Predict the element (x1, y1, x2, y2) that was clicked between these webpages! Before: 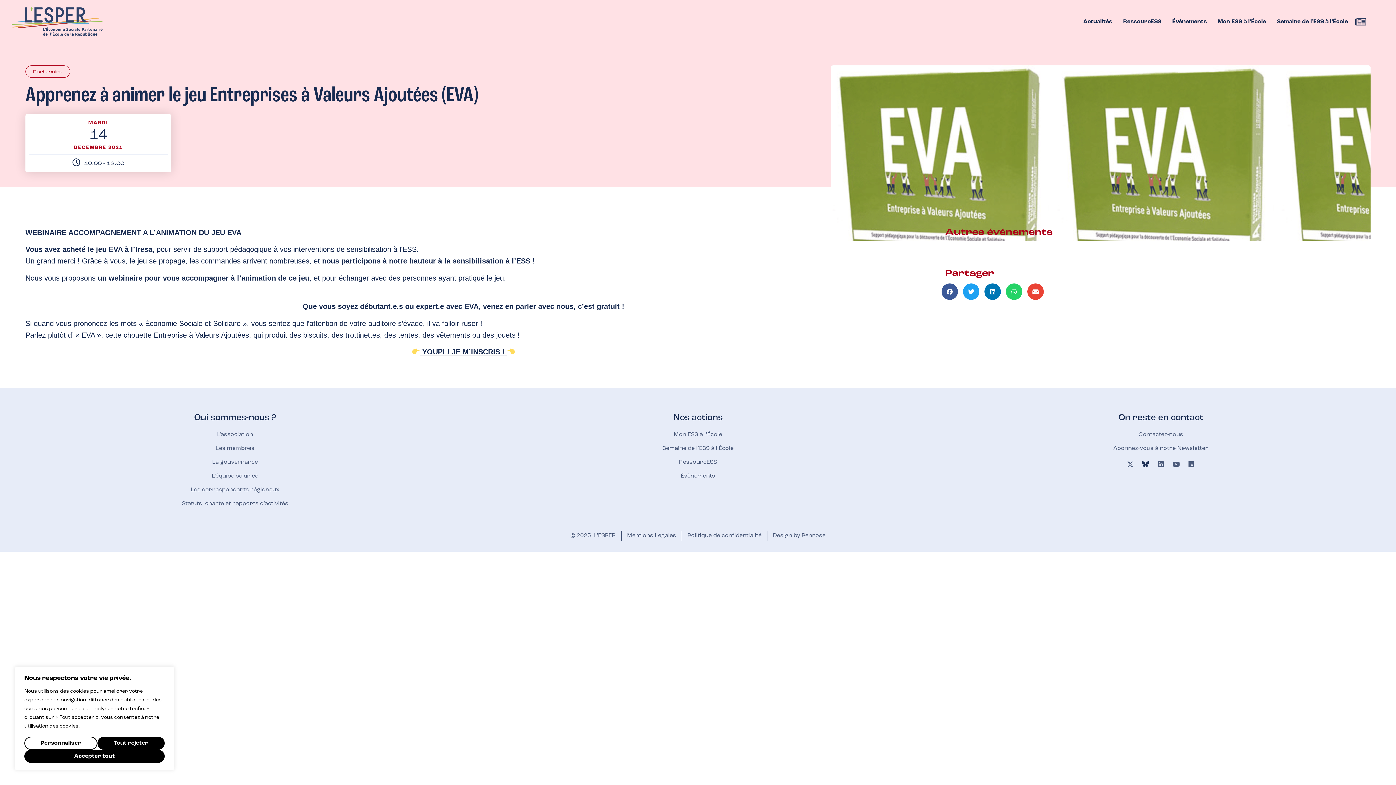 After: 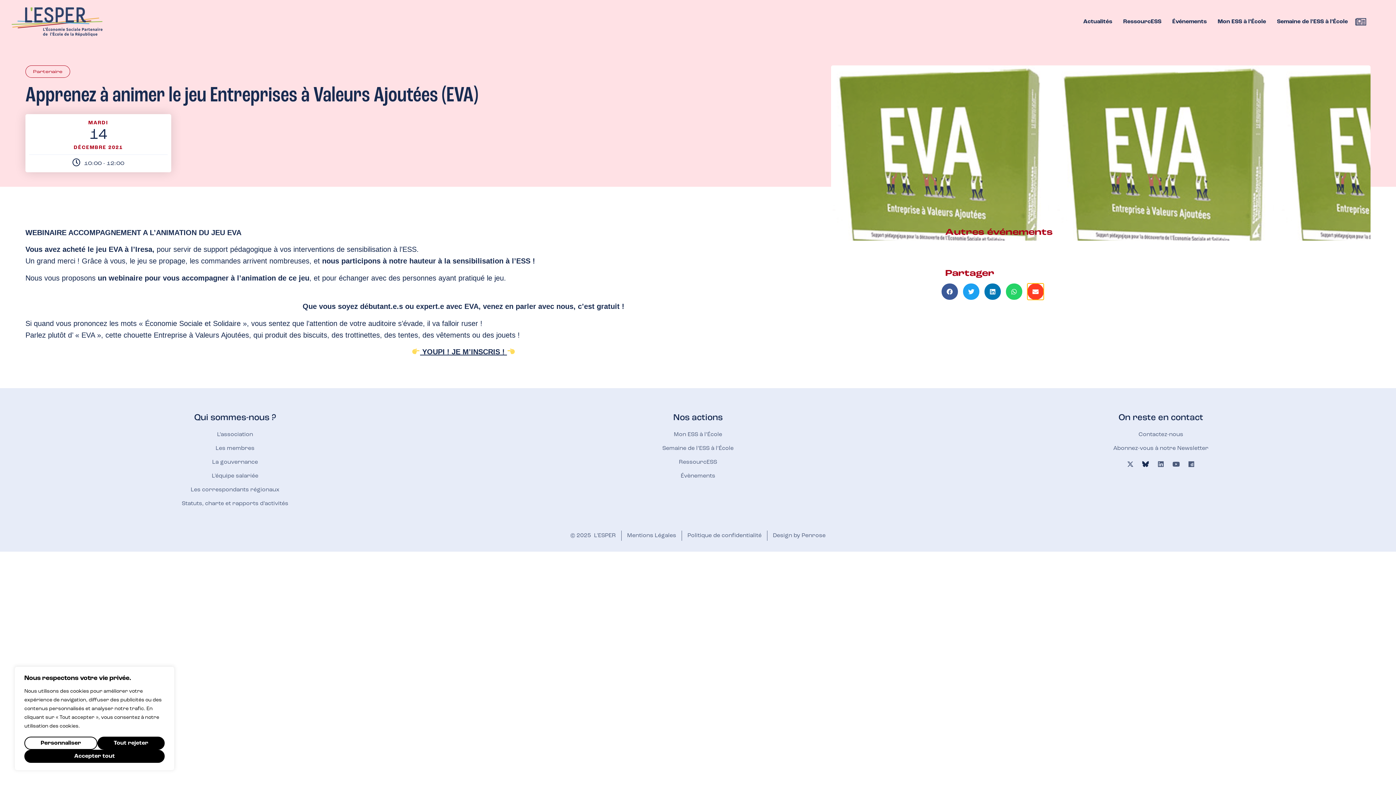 Action: label: Partager sur email bbox: (1027, 283, 1043, 300)